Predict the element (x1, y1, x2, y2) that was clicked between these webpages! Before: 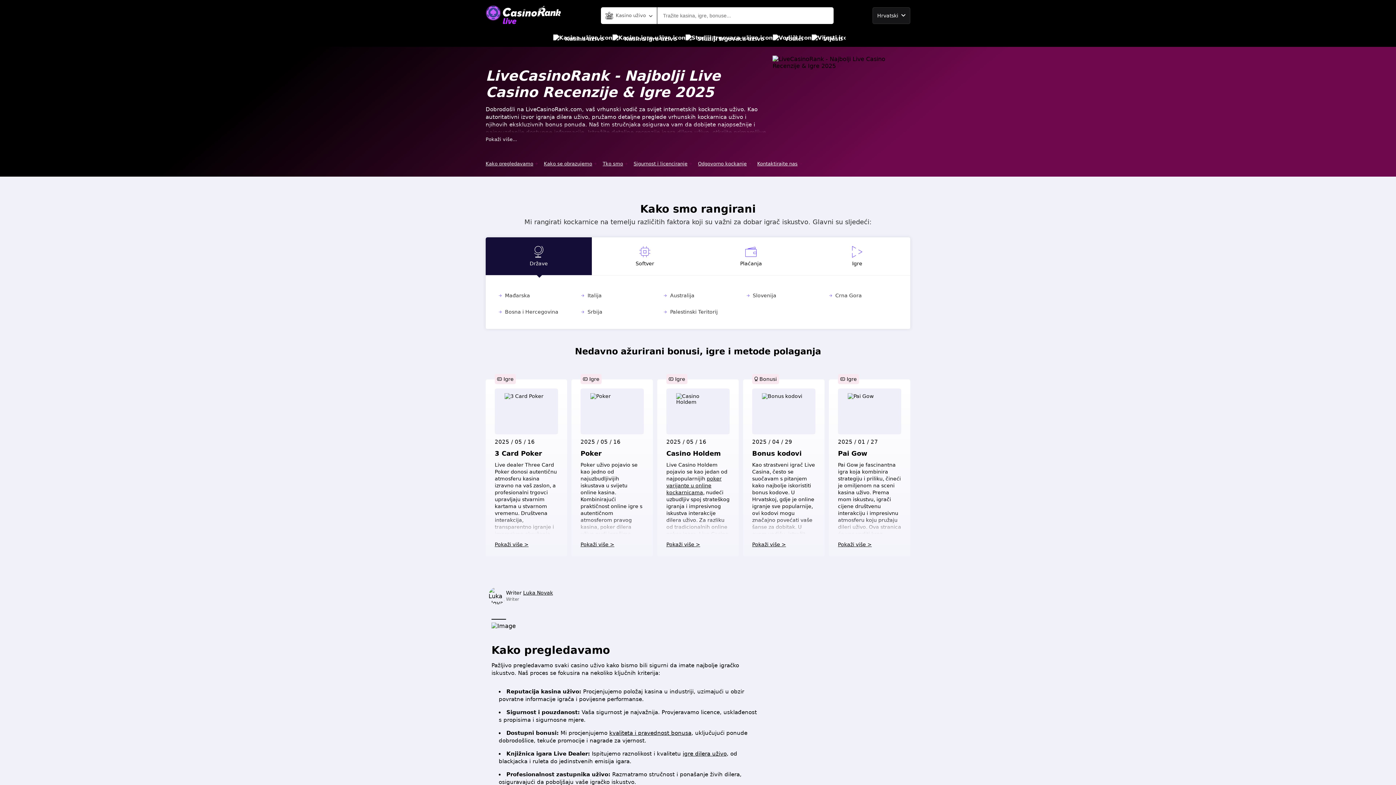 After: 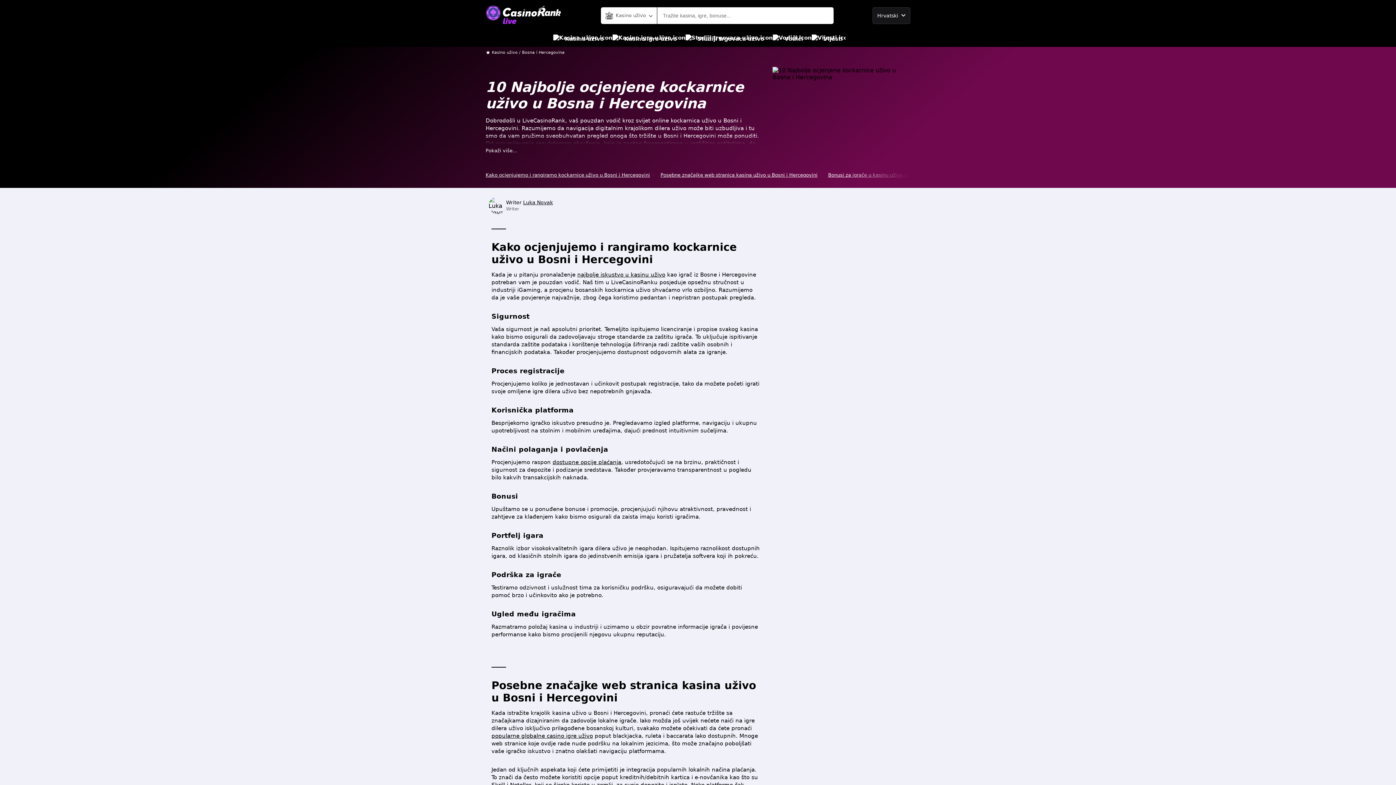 Action: label: Bosna i Hercegovina bbox: (497, 308, 568, 316)